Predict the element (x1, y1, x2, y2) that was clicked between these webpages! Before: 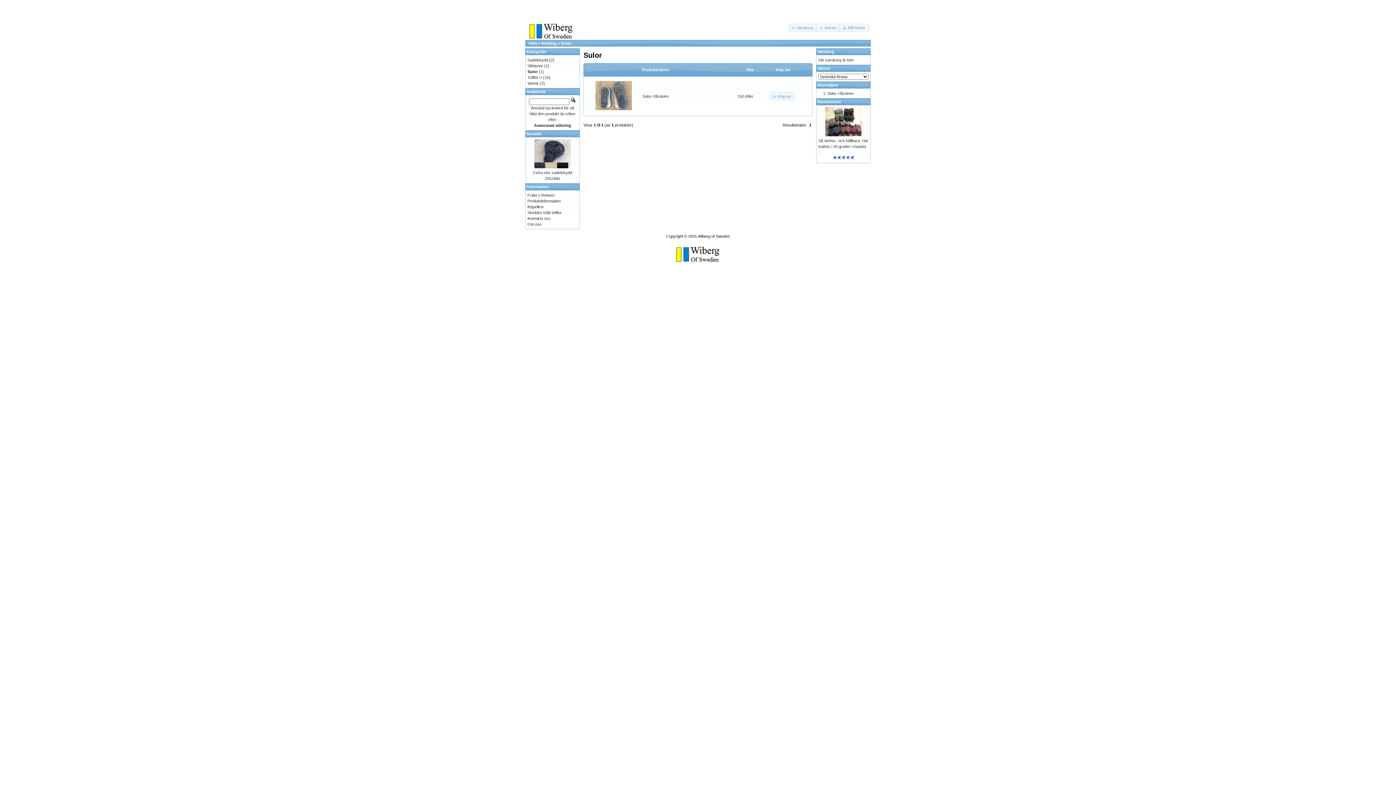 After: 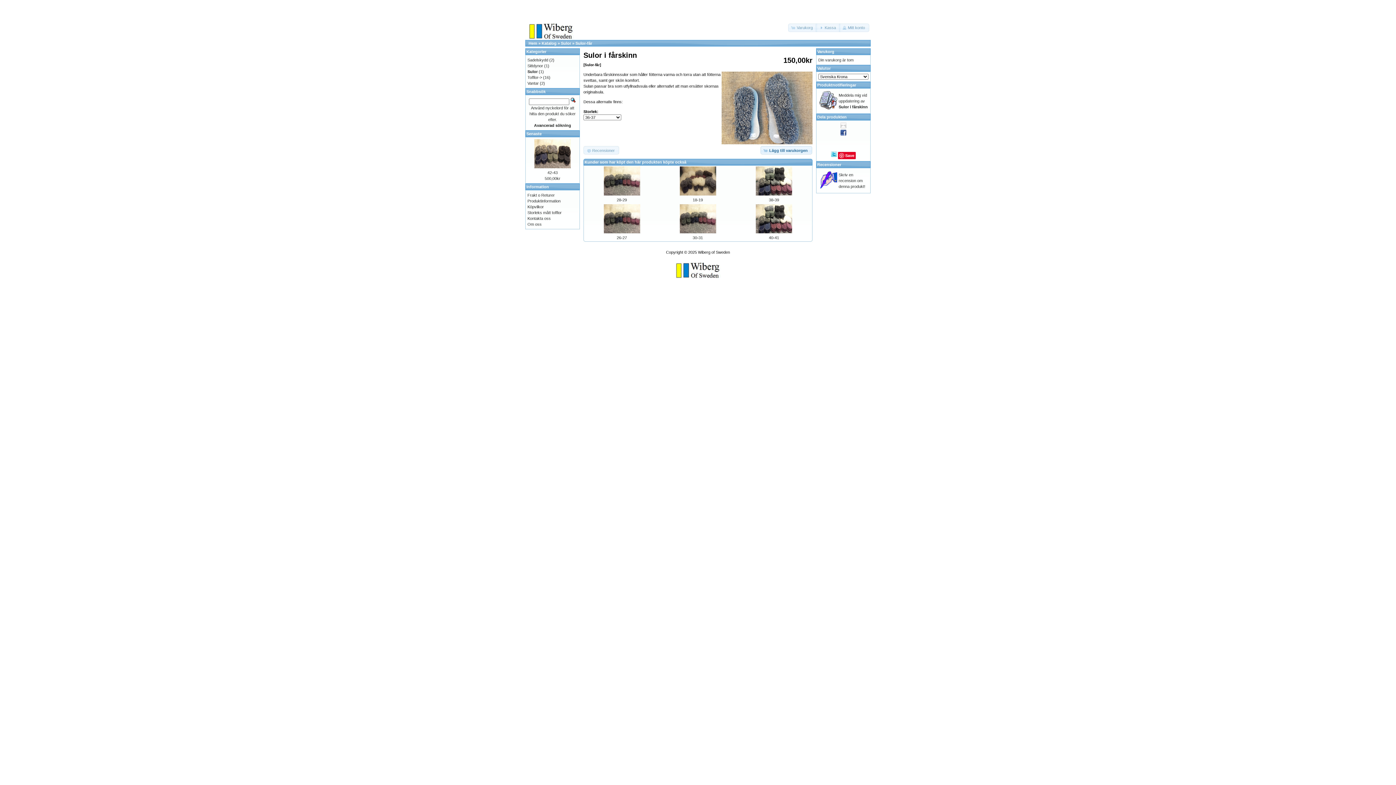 Action: bbox: (827, 91, 853, 95) label: Sulor i fårskinn